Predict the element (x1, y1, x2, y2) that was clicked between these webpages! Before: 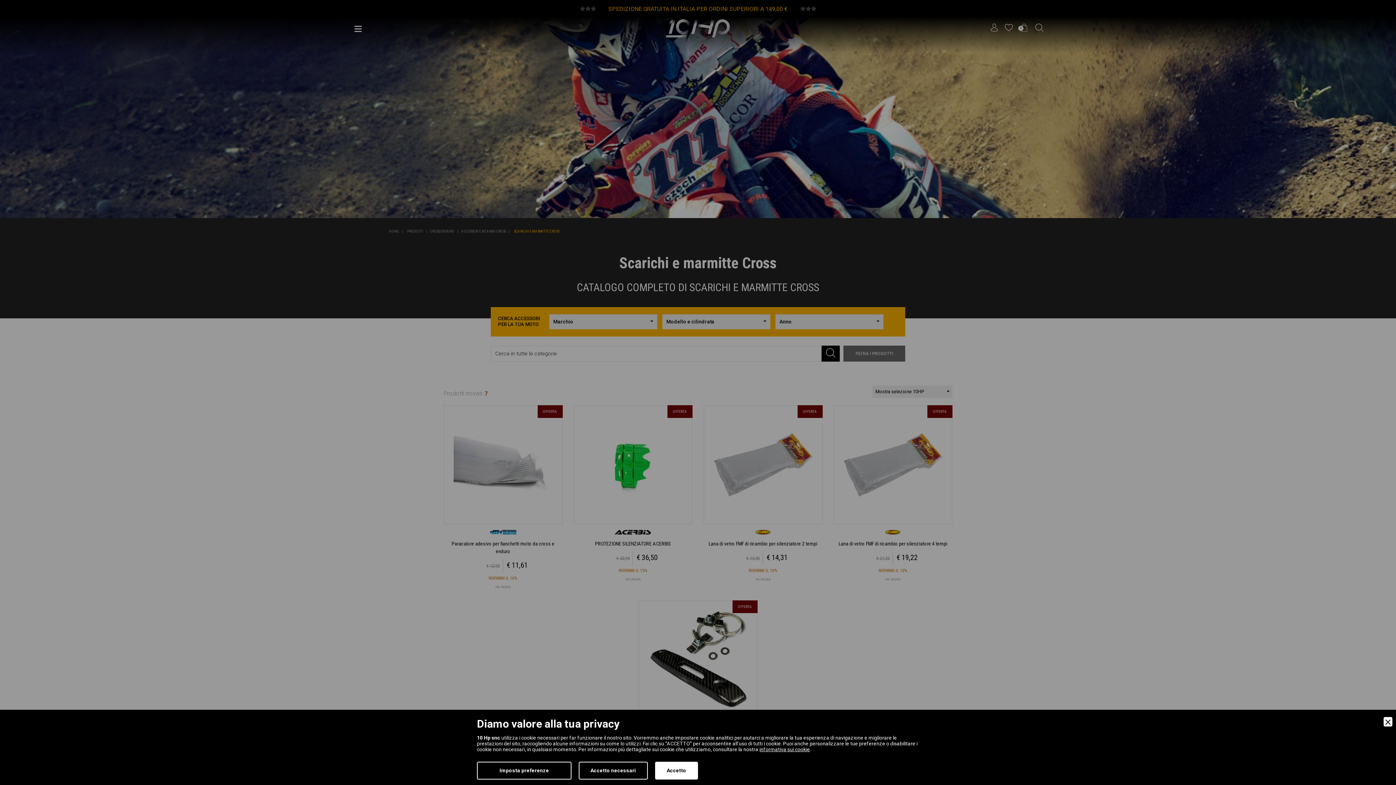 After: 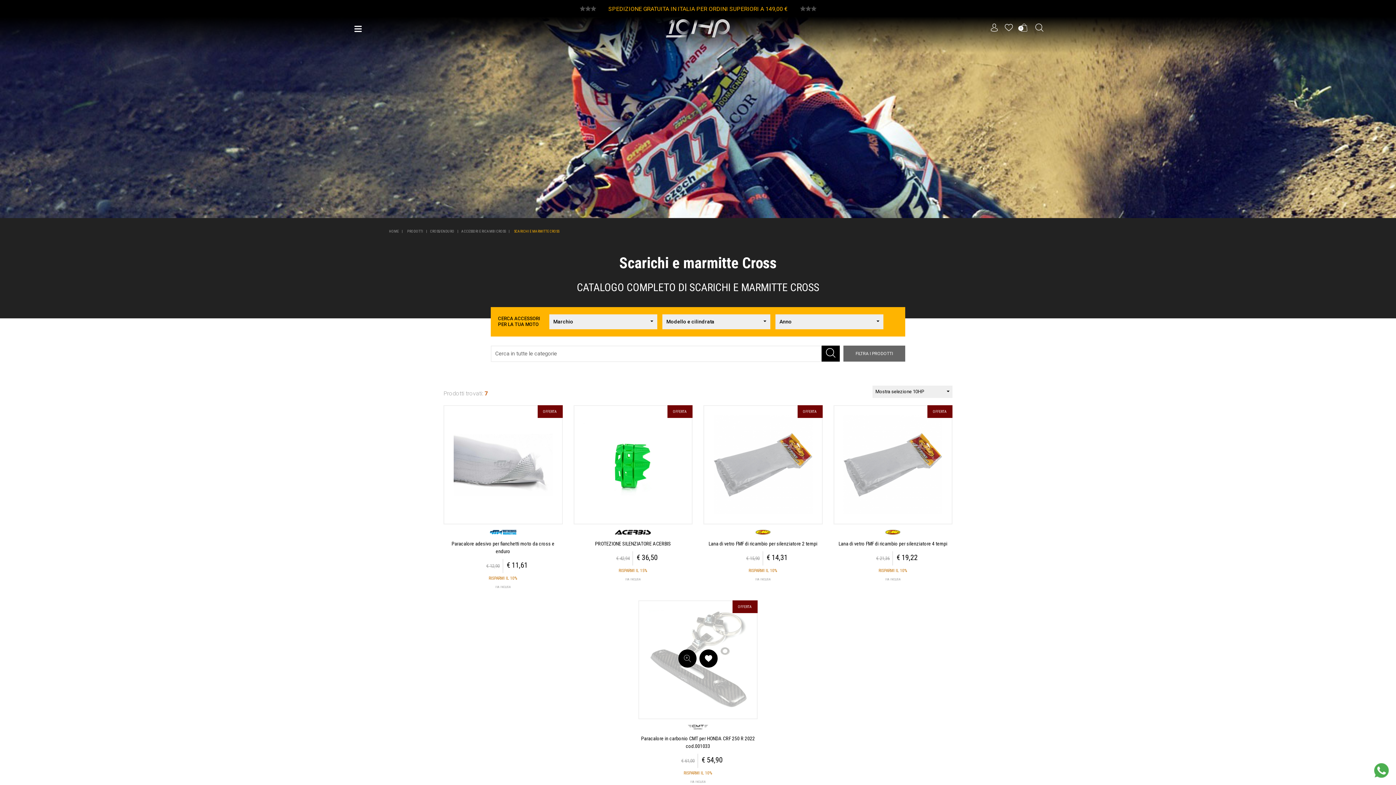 Action: bbox: (655, 762, 698, 780) label: Accetto